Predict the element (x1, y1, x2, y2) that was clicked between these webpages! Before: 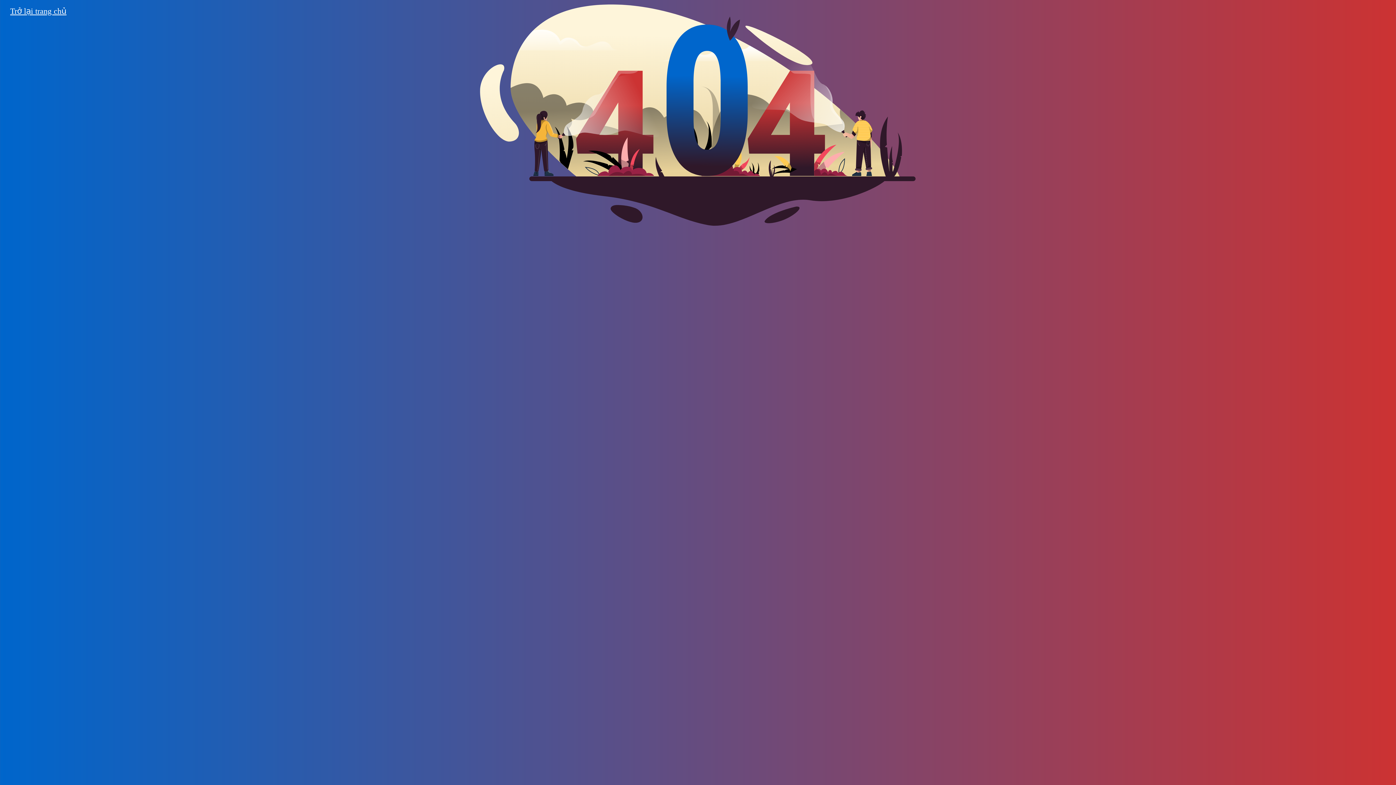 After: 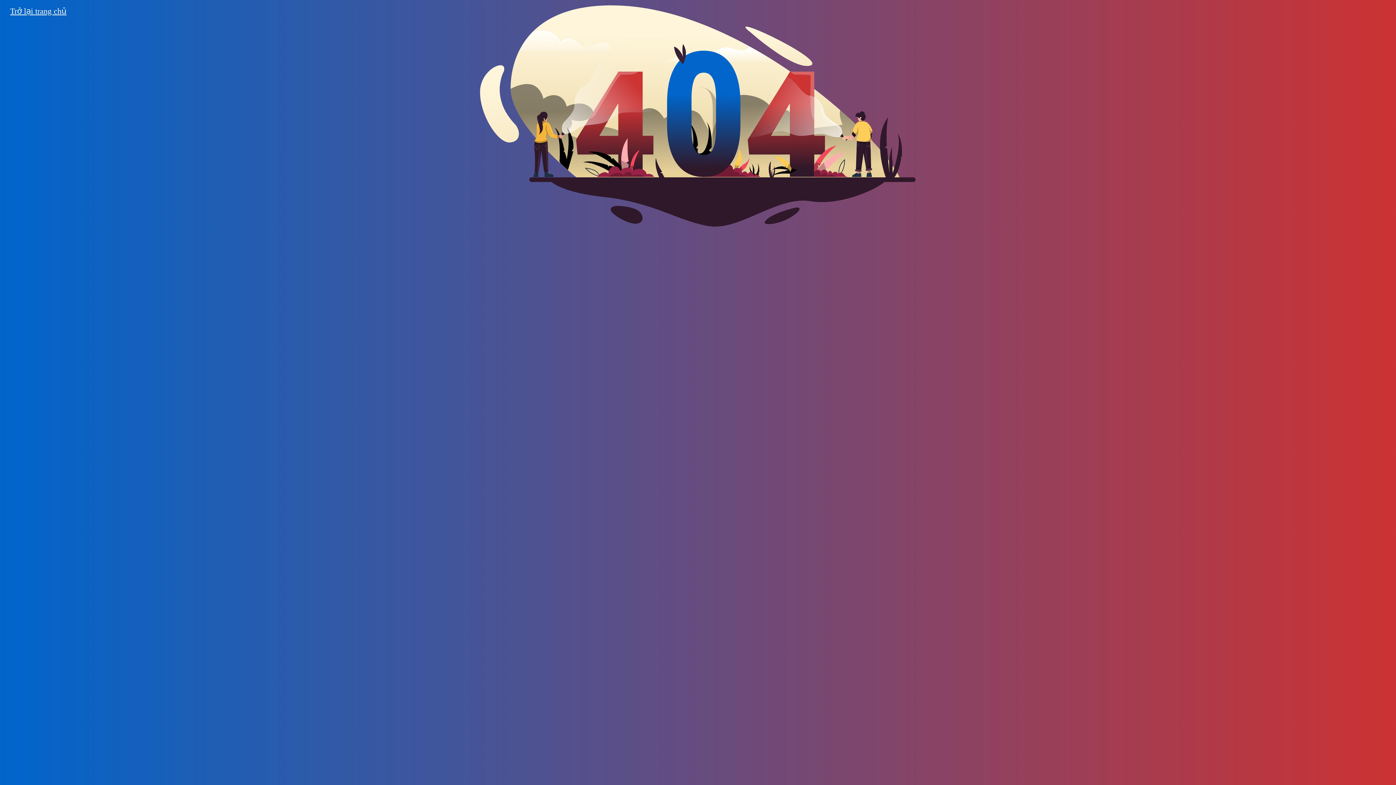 Action: bbox: (2, 2, 1393, 226)